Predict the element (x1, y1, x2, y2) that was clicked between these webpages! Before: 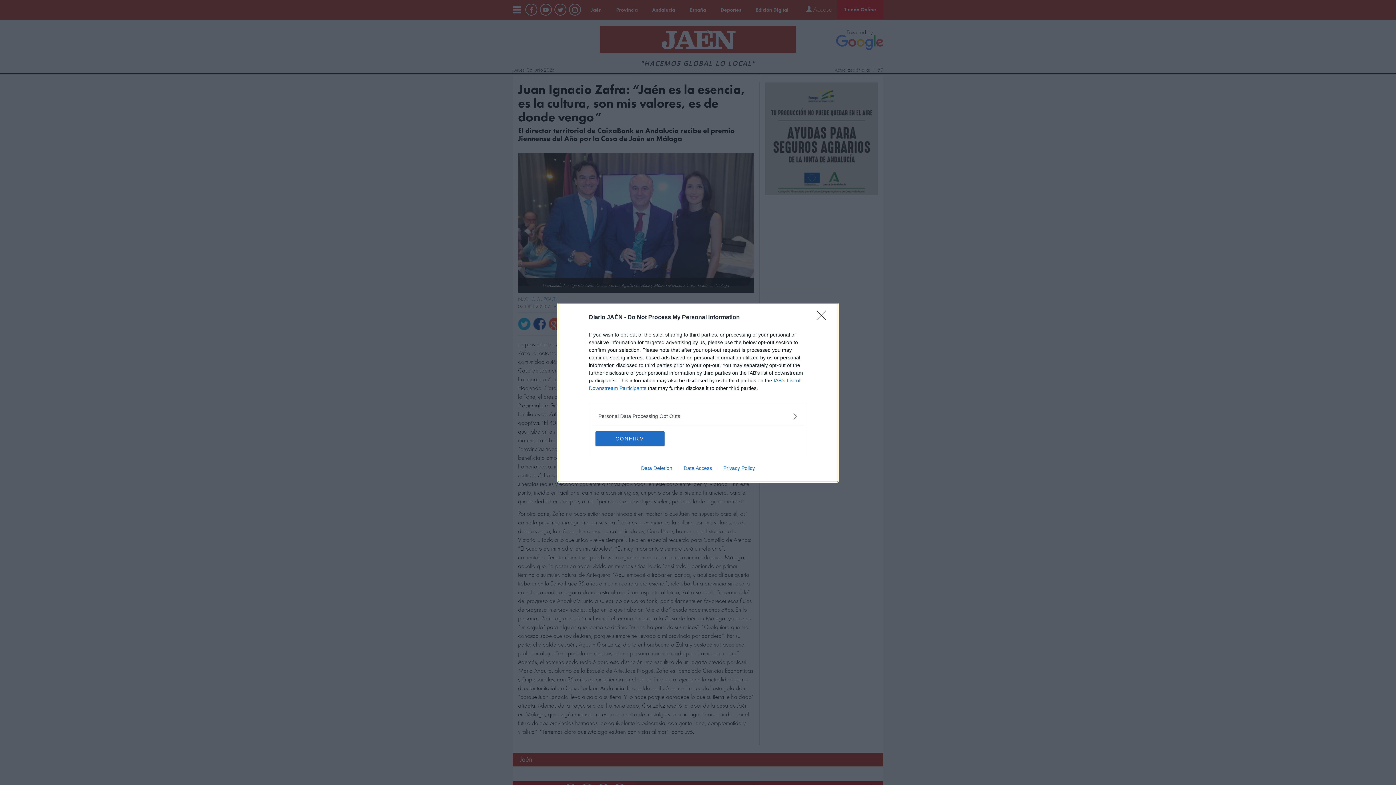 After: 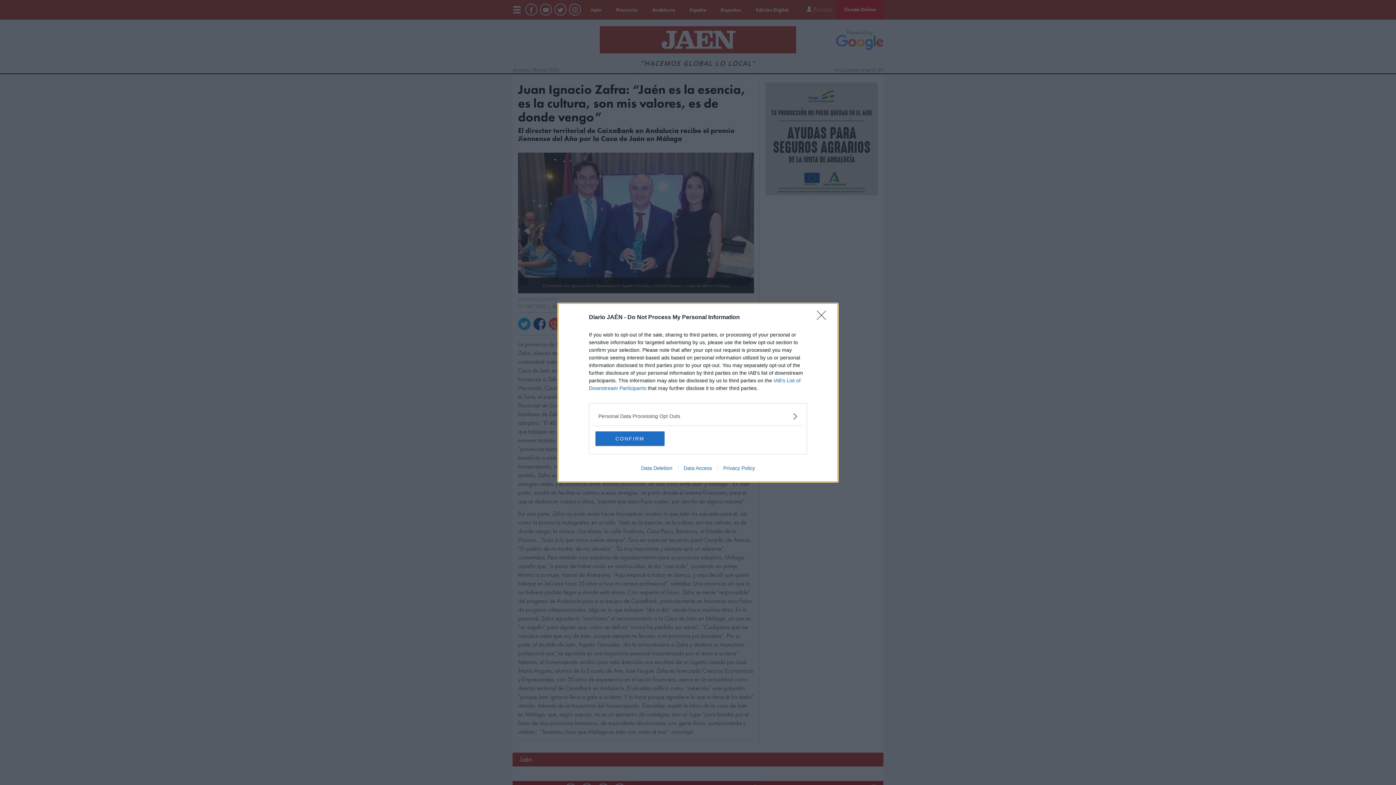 Action: bbox: (717, 465, 760, 471) label: Privacy Policy